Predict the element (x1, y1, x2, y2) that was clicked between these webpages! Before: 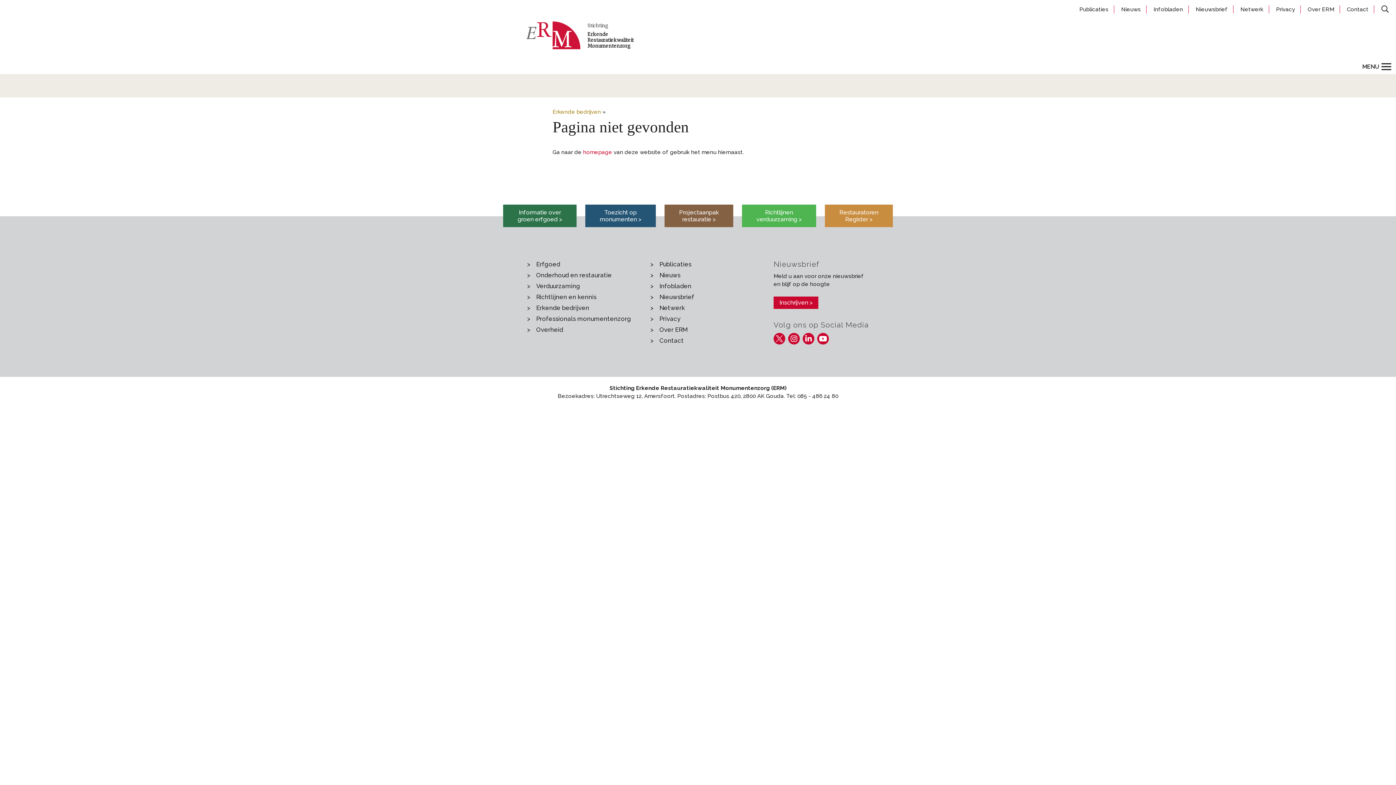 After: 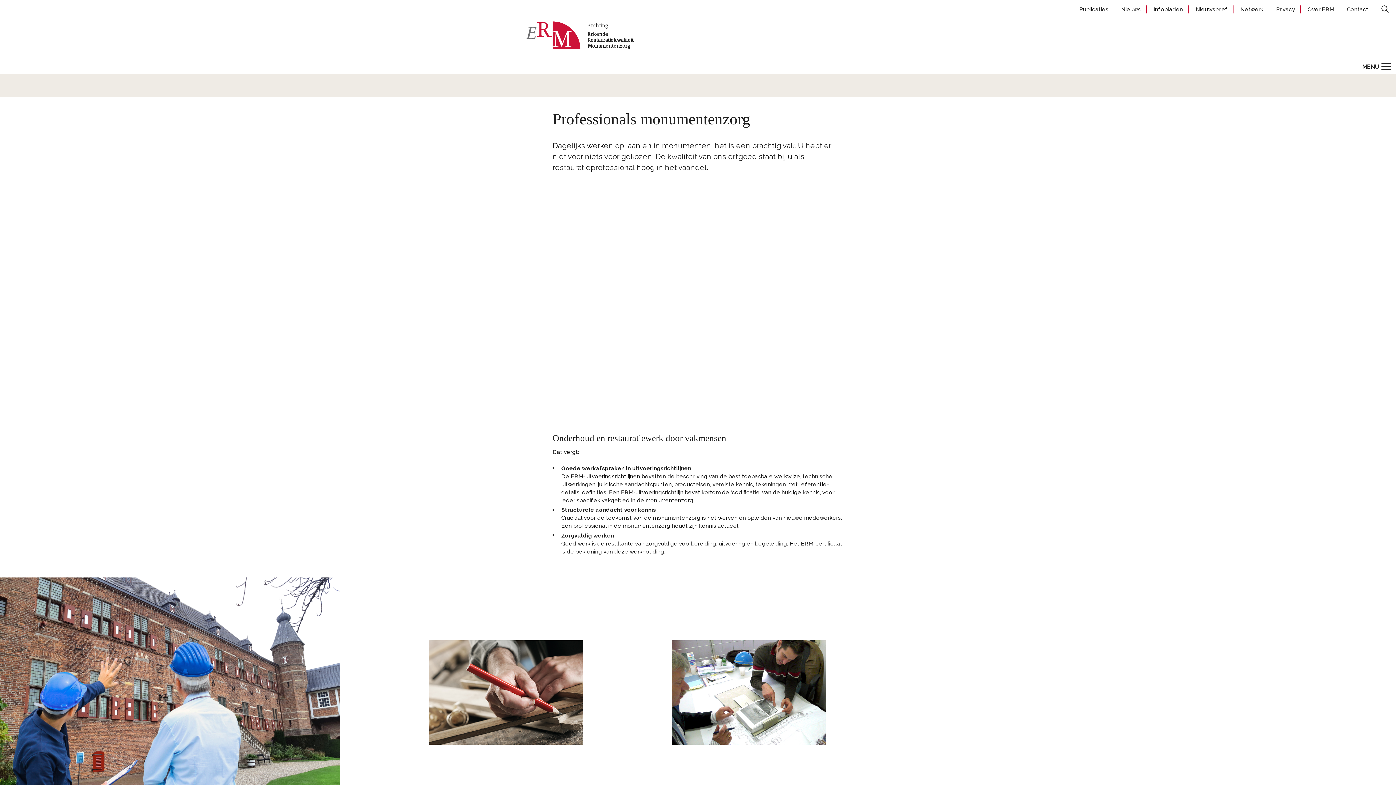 Action: label: Professionals monumentenzorg bbox: (527, 315, 631, 322)